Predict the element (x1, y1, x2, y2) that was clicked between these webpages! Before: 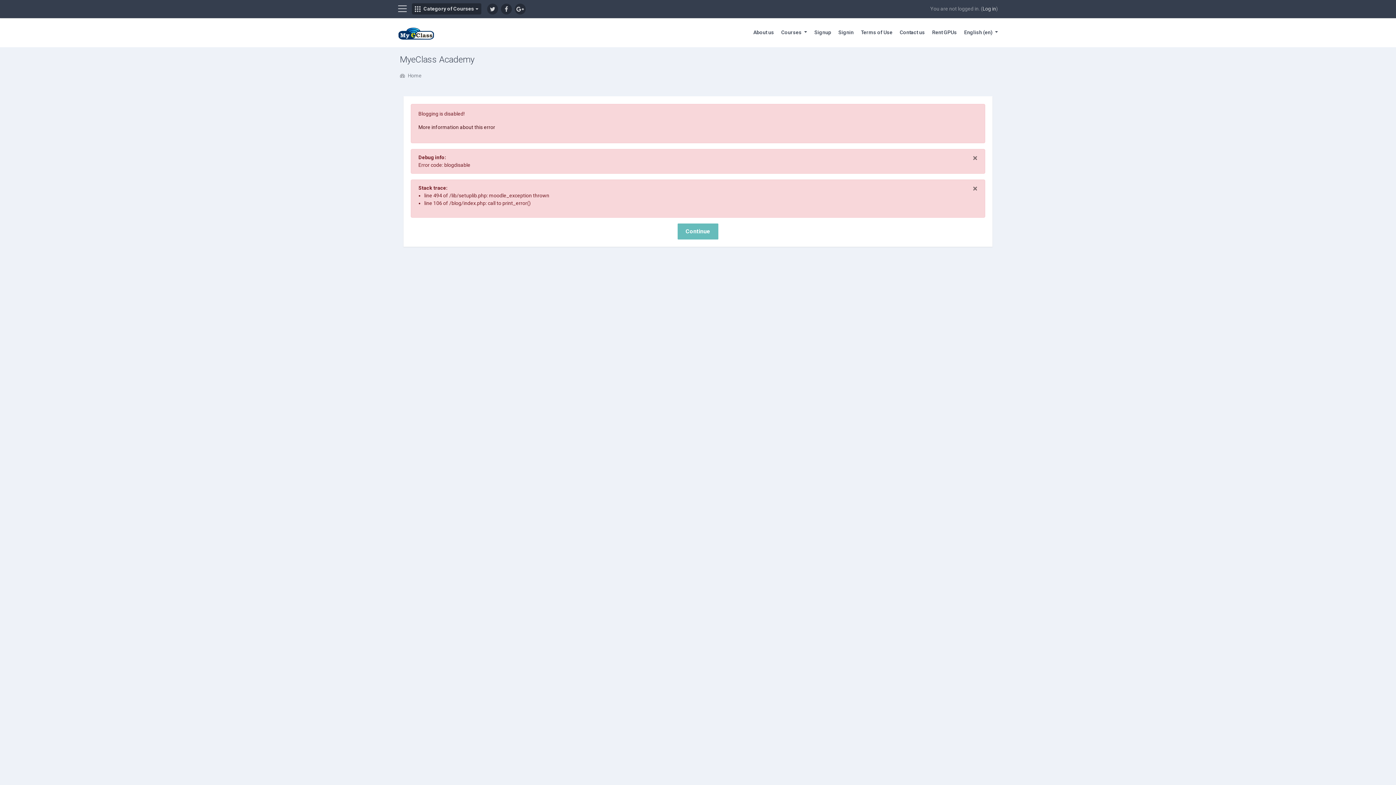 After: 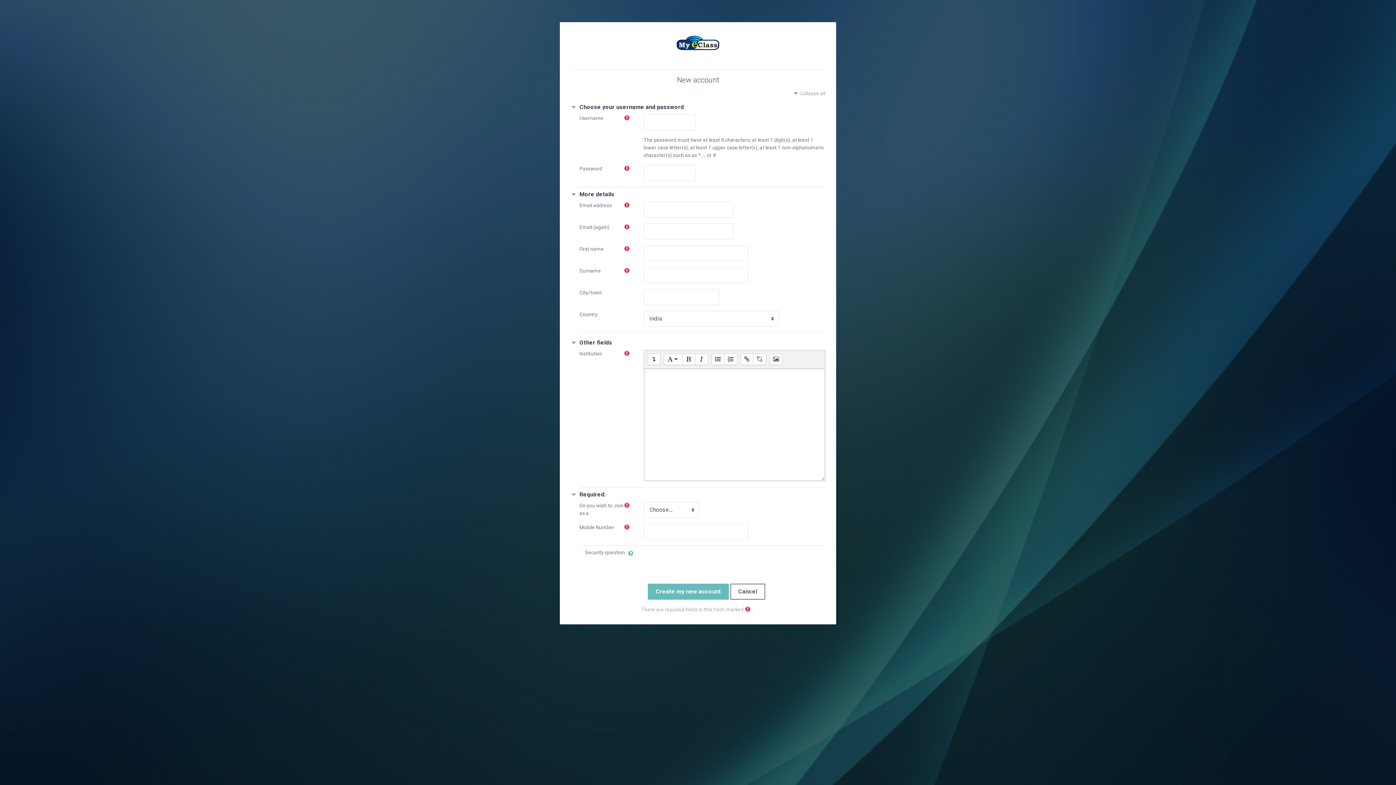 Action: bbox: (814, 28, 831, 36) label: Signup